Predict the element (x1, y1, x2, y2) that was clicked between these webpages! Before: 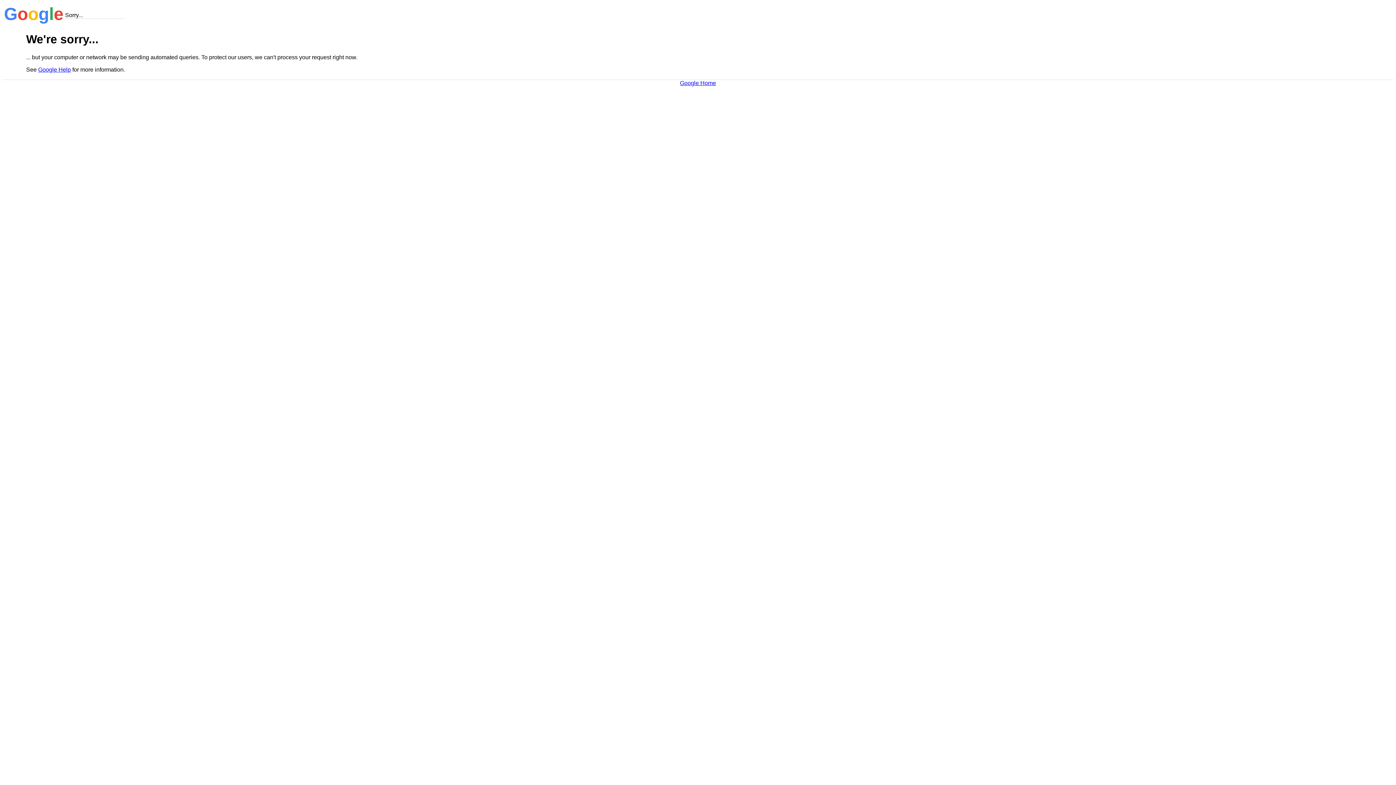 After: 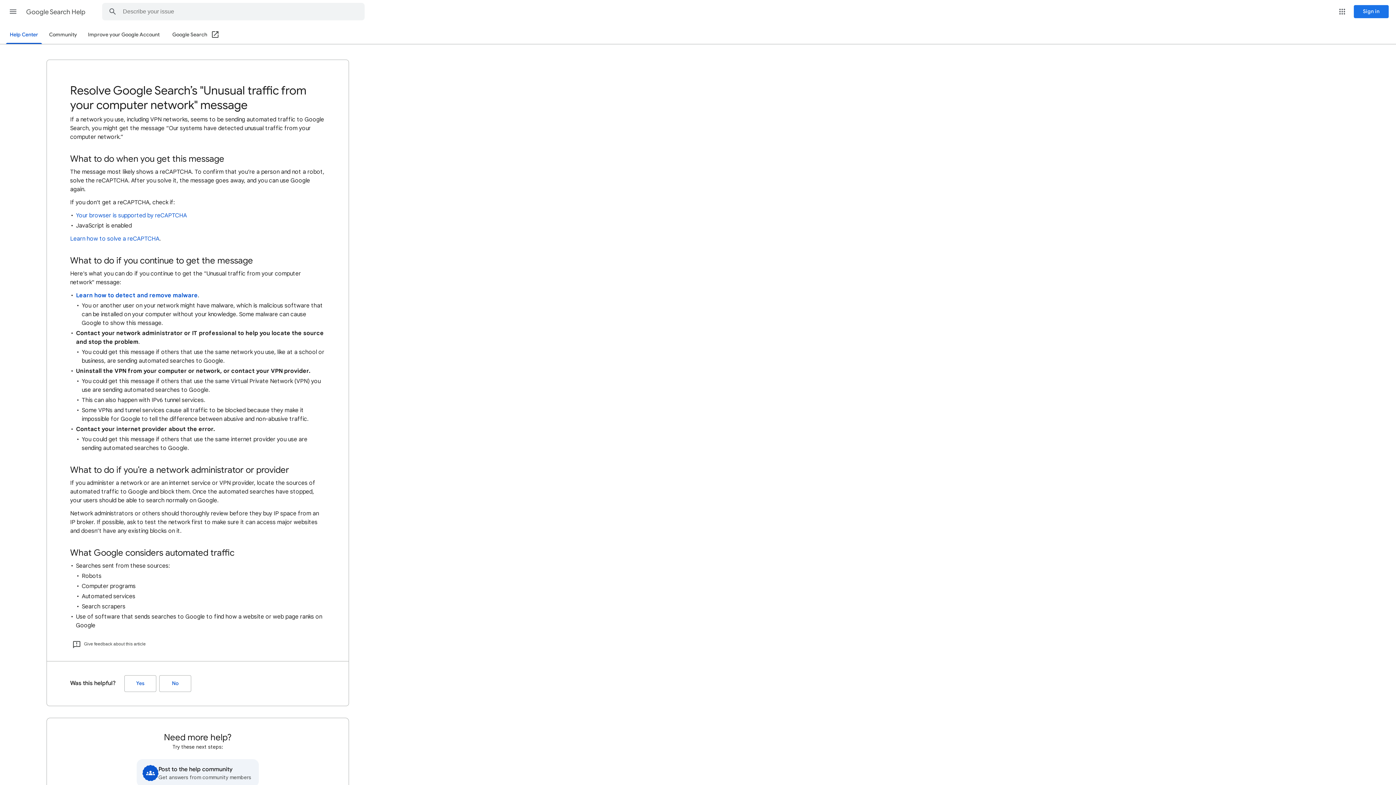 Action: label: Google Help bbox: (38, 66, 70, 72)